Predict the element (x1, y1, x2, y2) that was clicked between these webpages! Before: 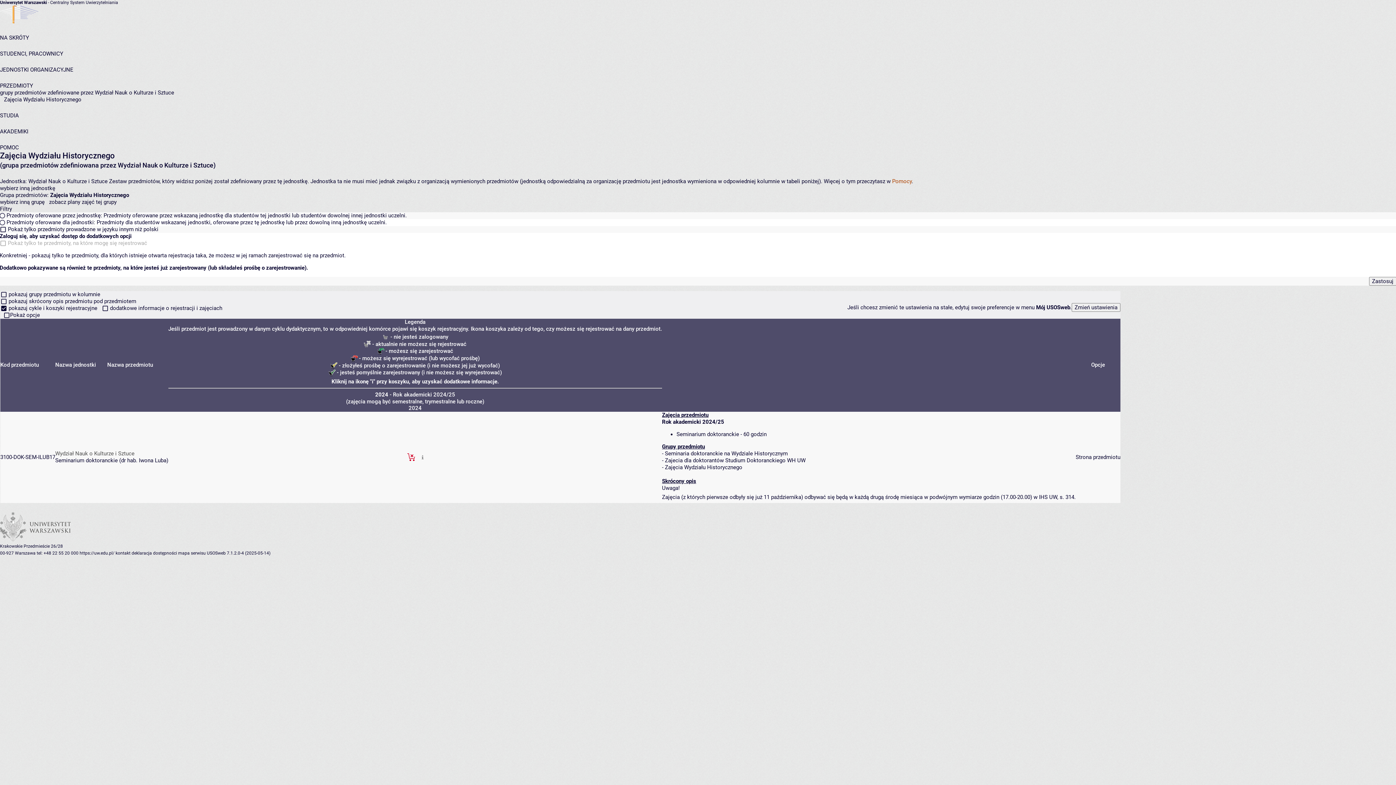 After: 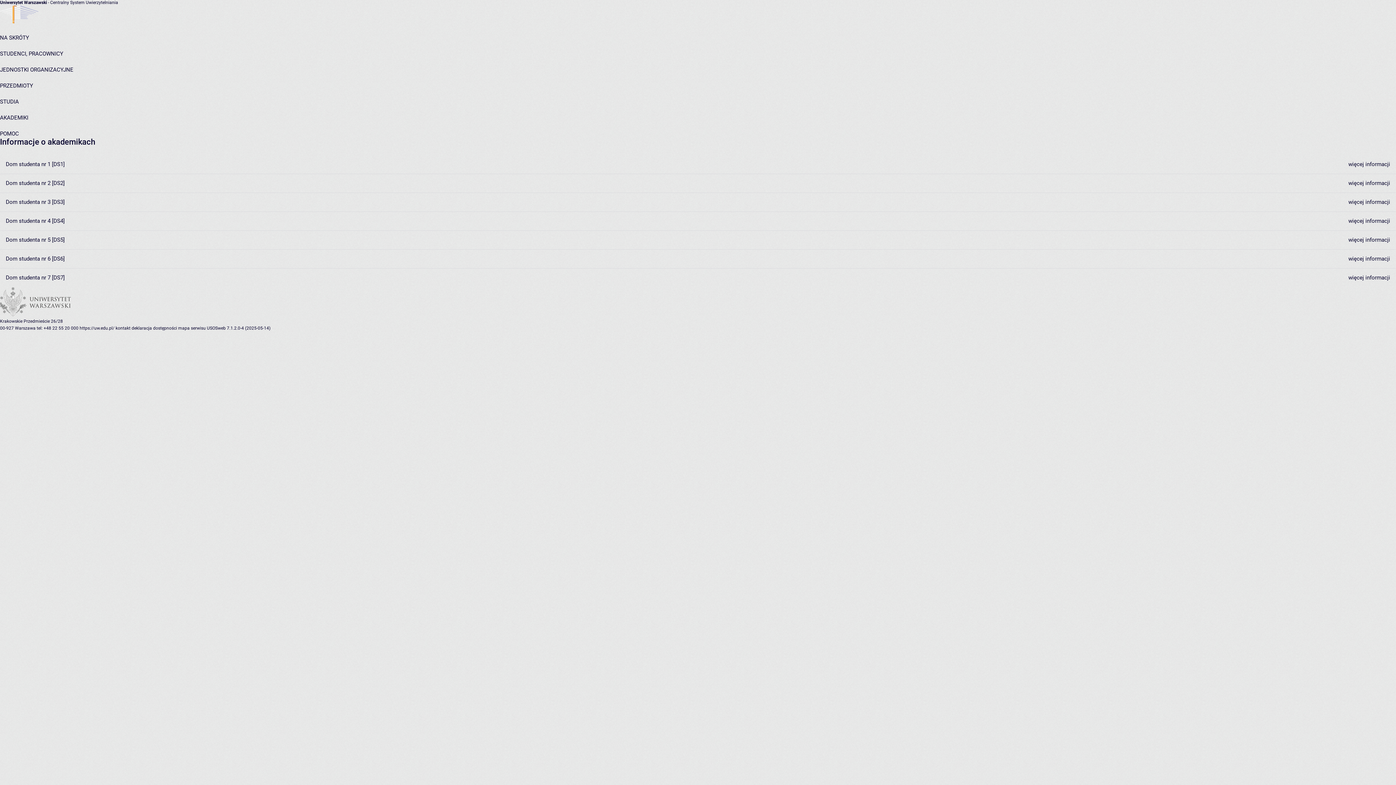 Action: bbox: (0, 128, 28, 135) label: AKADEMIKI